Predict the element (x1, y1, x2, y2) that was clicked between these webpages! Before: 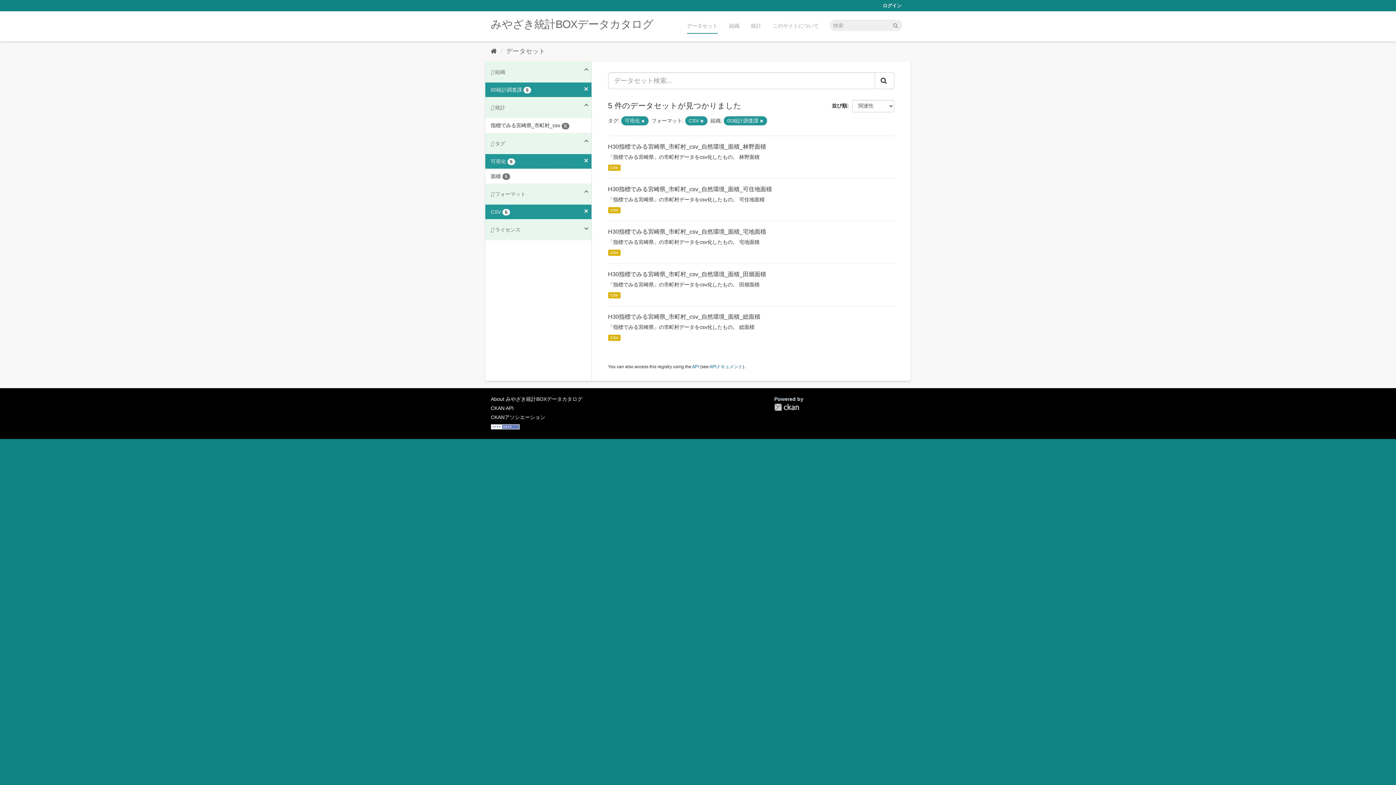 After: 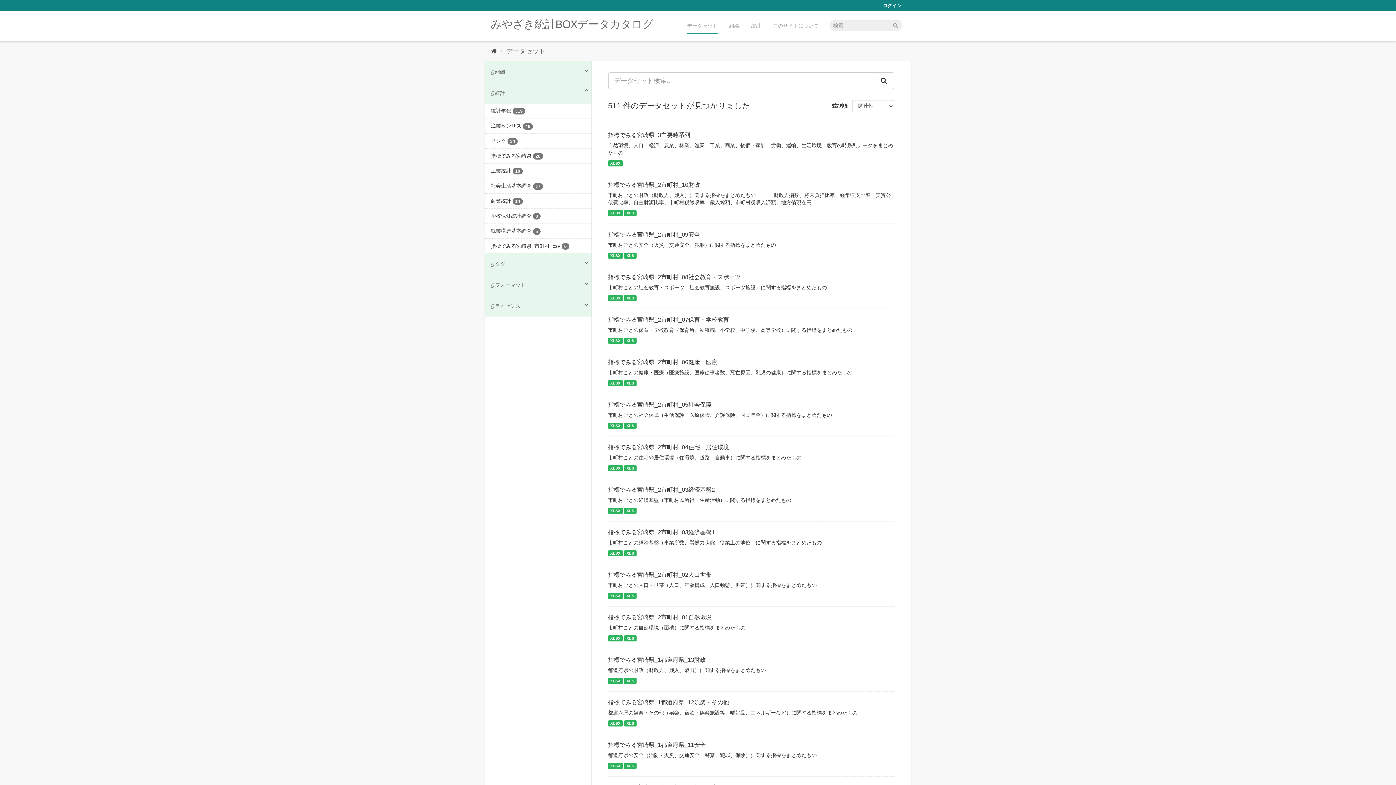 Action: bbox: (892, 21, 898, 28)